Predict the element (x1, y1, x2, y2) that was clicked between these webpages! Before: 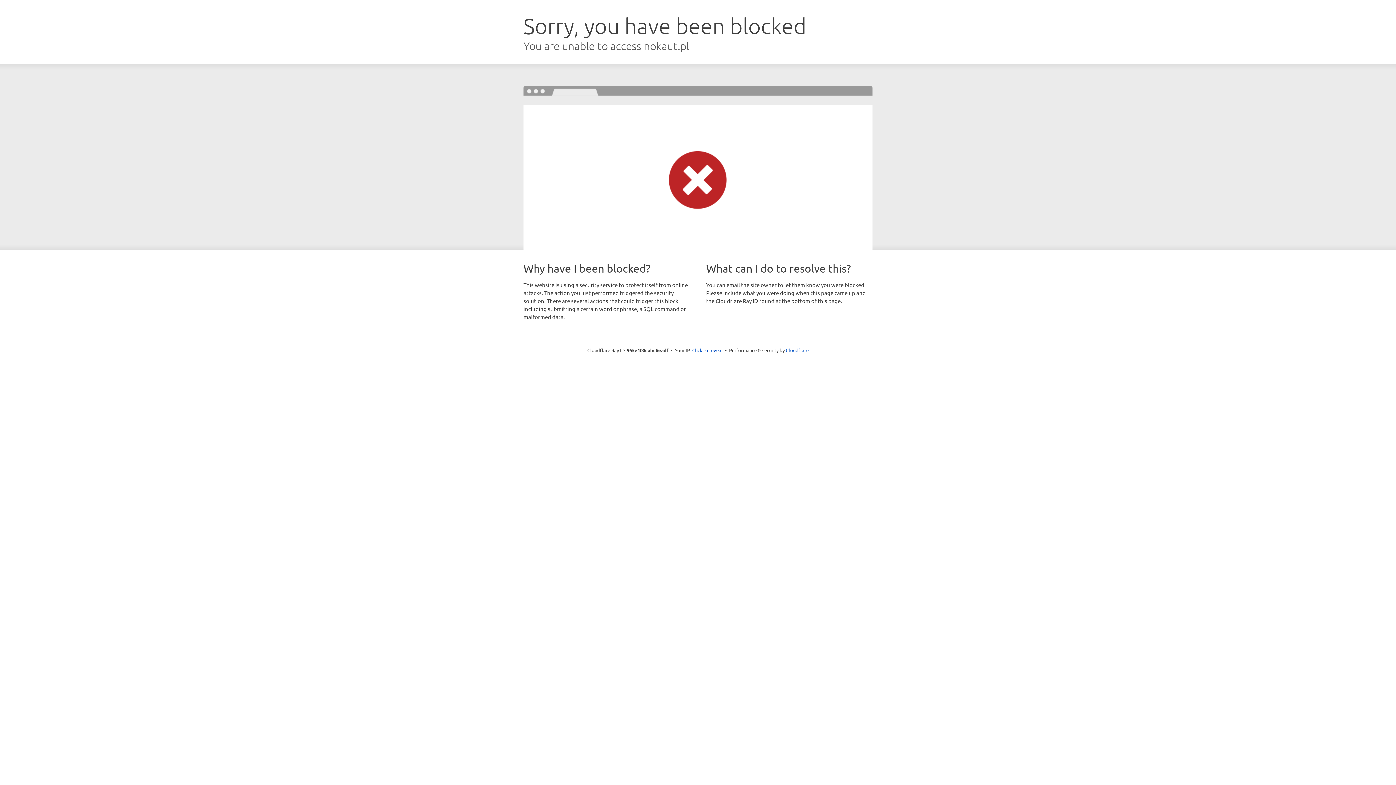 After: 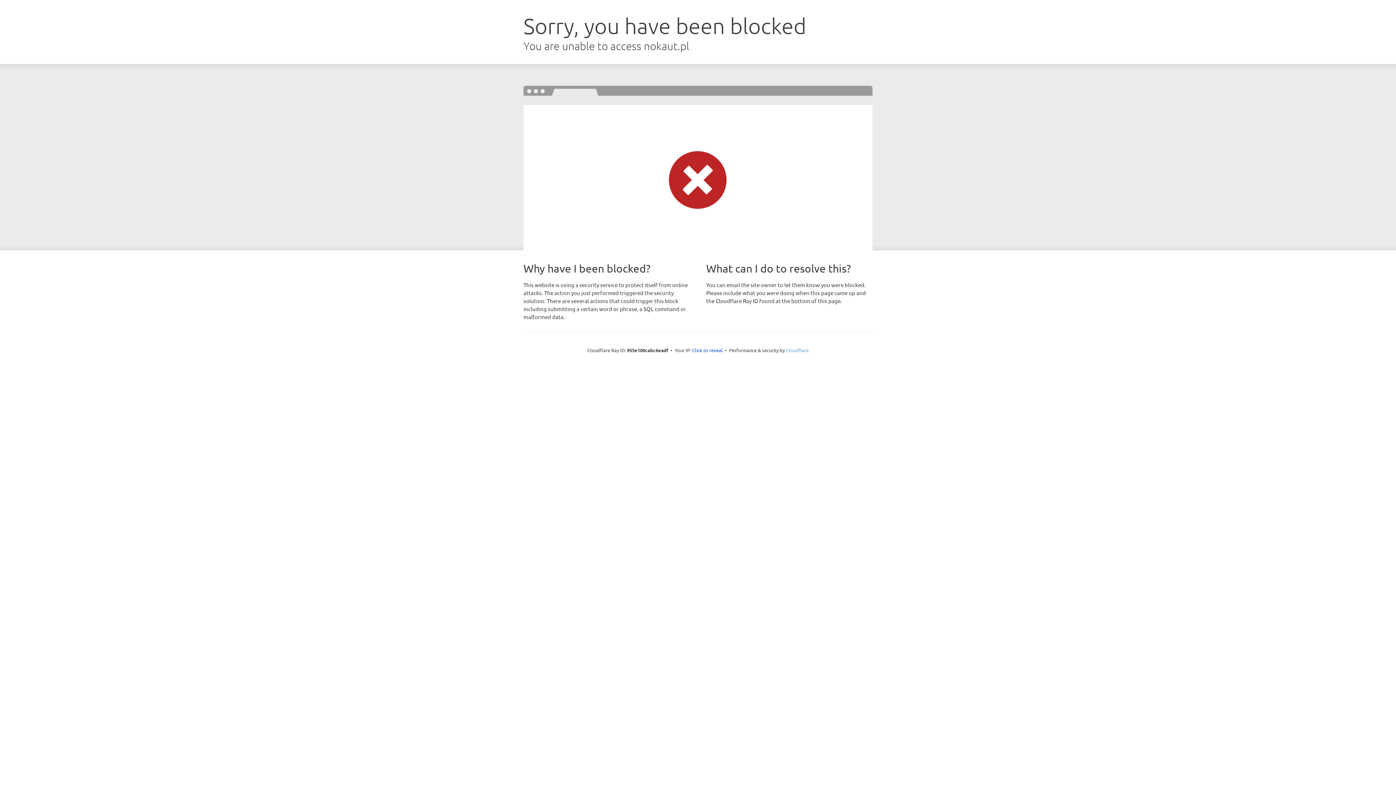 Action: label: Cloudflare bbox: (786, 347, 808, 353)